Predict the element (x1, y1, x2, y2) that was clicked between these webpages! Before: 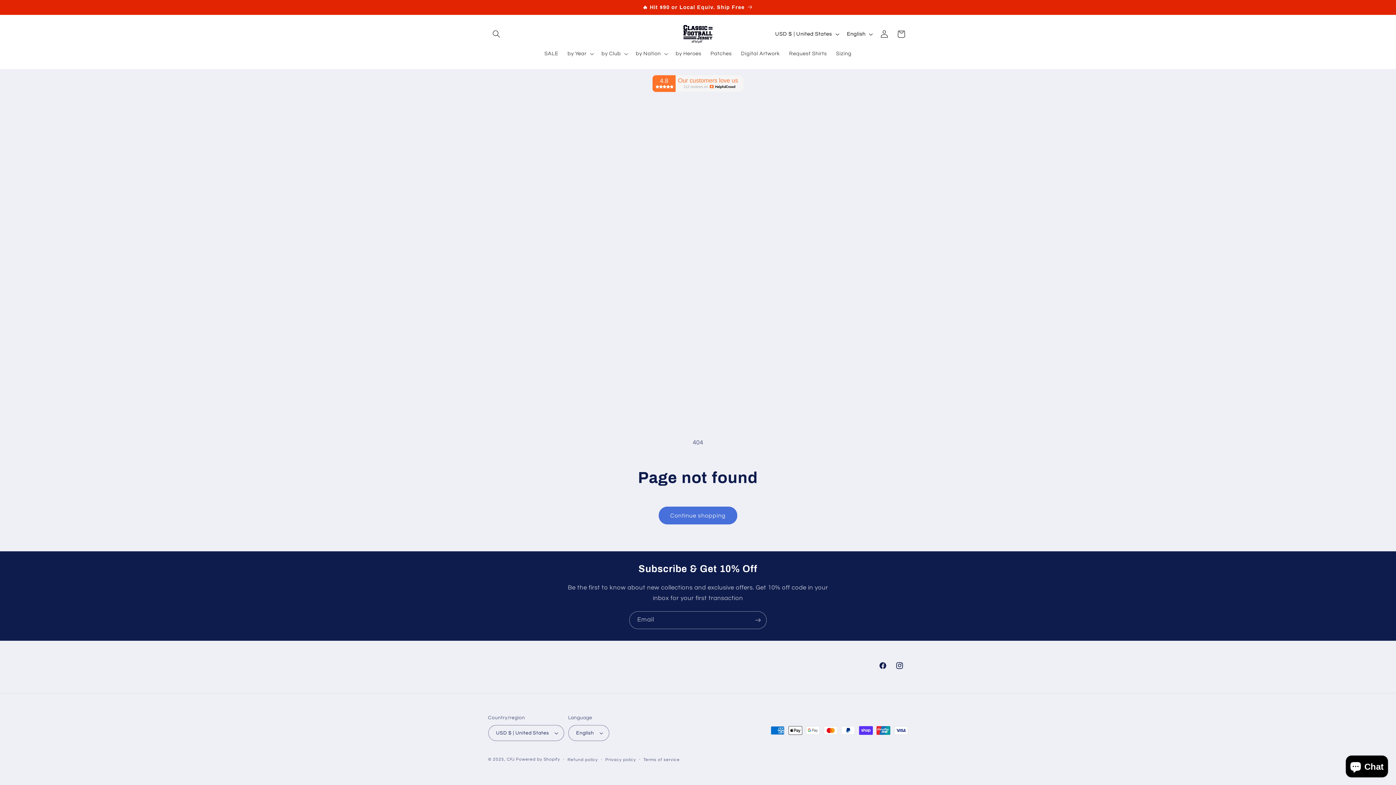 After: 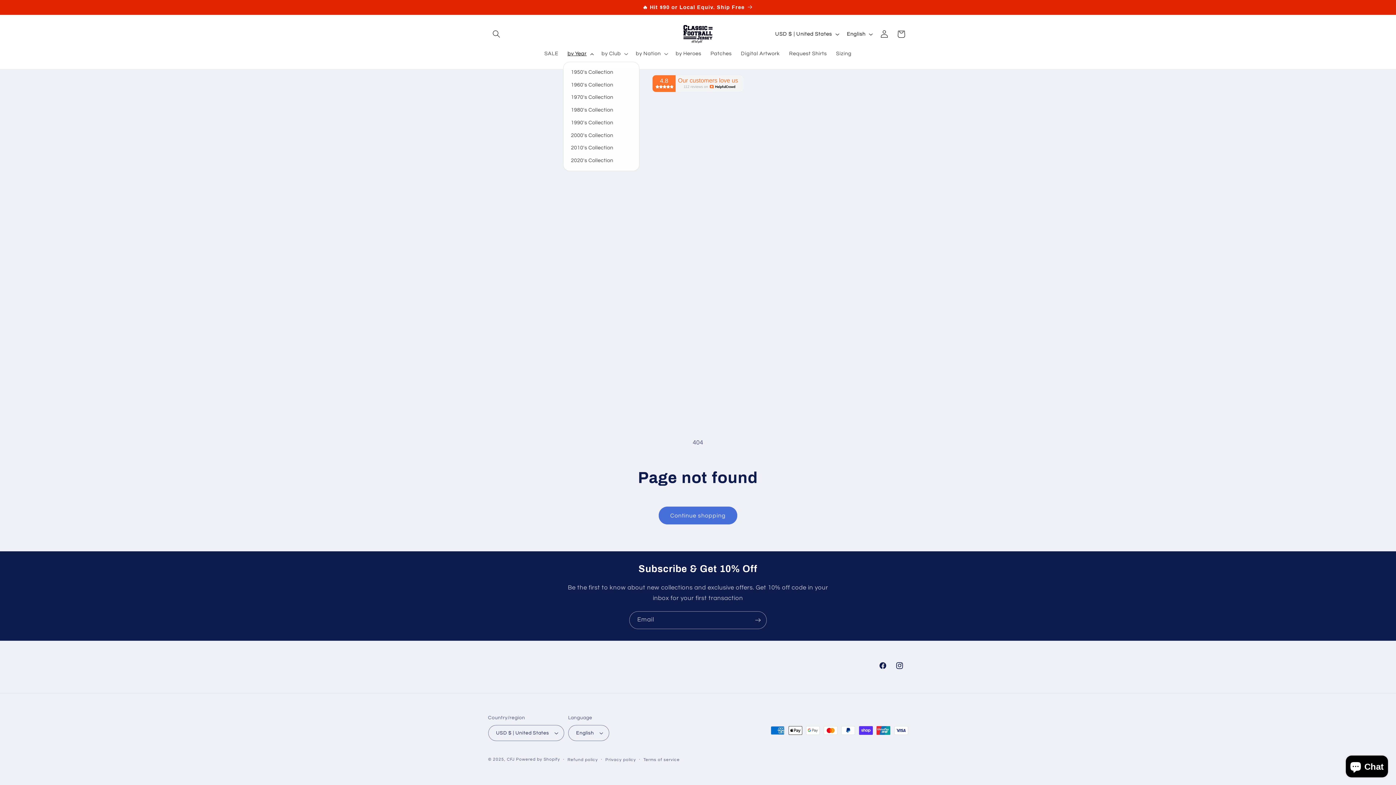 Action: label: by Year bbox: (563, 46, 597, 61)